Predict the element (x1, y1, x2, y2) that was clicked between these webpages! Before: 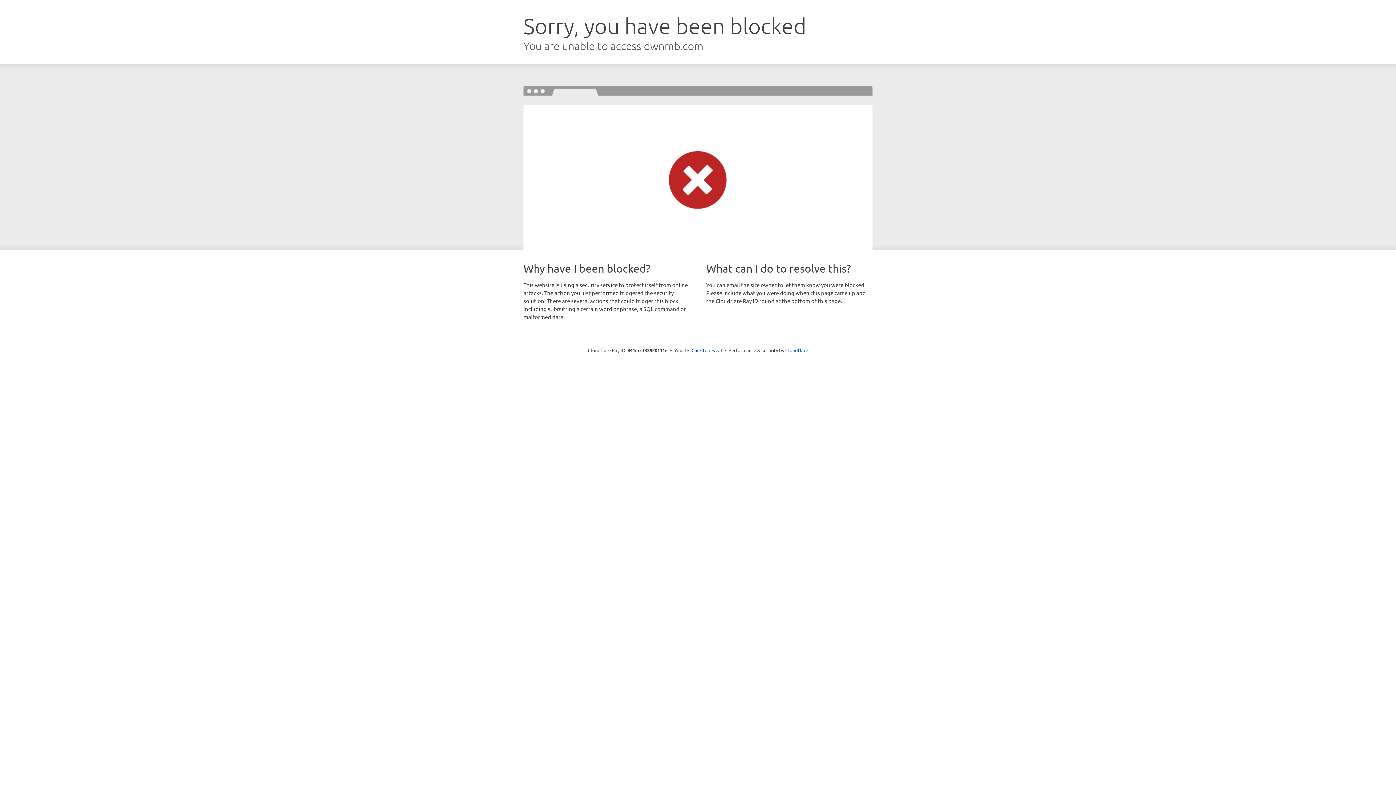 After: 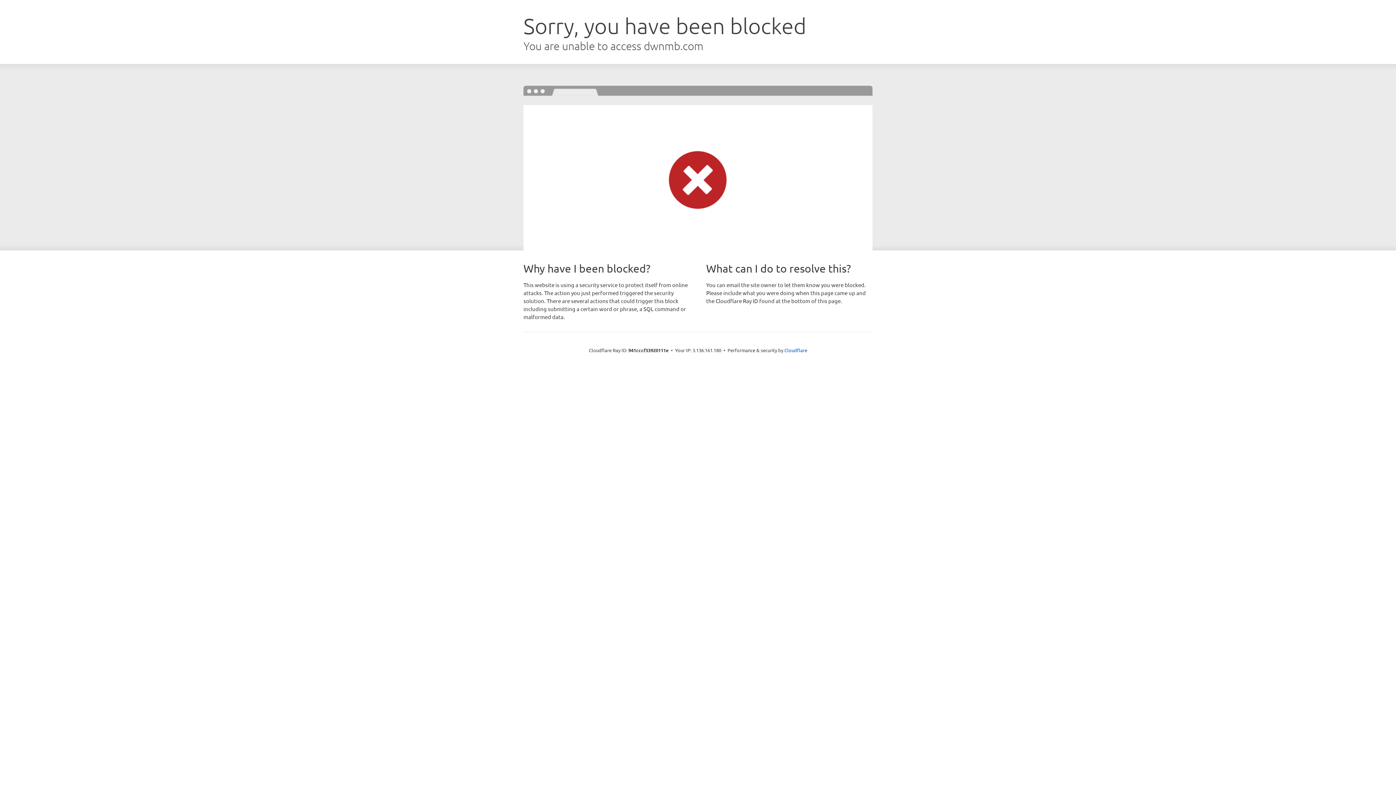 Action: label: Click to reveal bbox: (691, 346, 722, 353)